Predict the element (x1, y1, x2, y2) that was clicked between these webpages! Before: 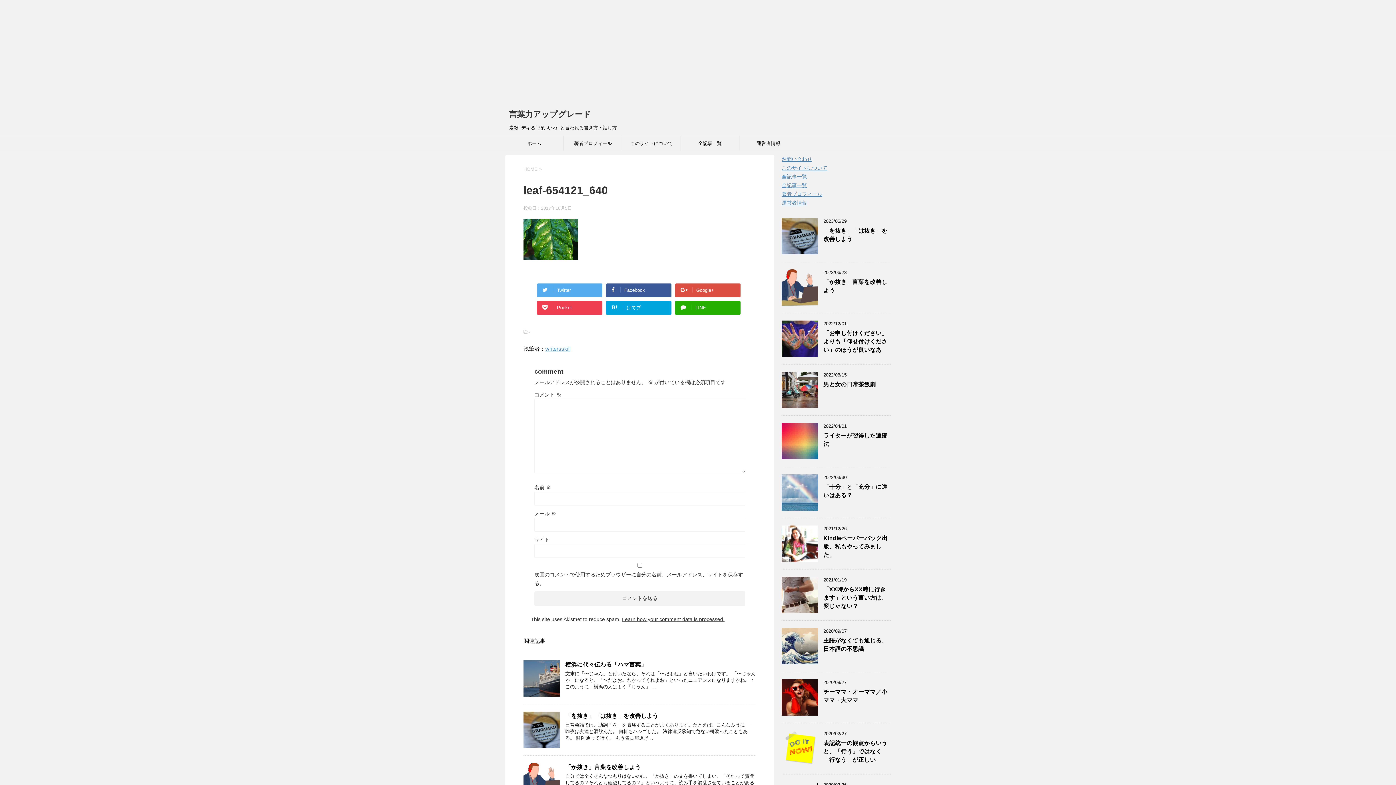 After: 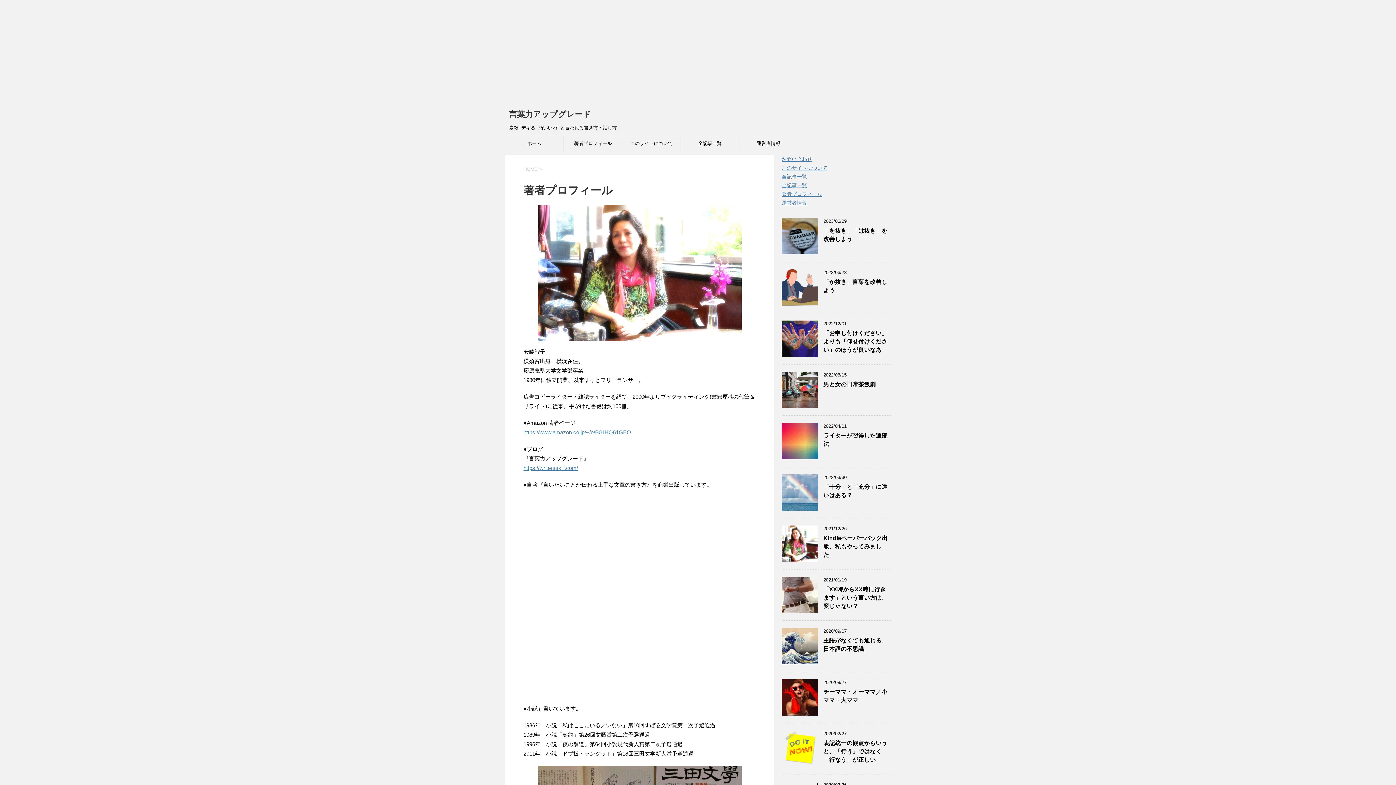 Action: bbox: (564, 136, 622, 150) label: 著者プロフィール